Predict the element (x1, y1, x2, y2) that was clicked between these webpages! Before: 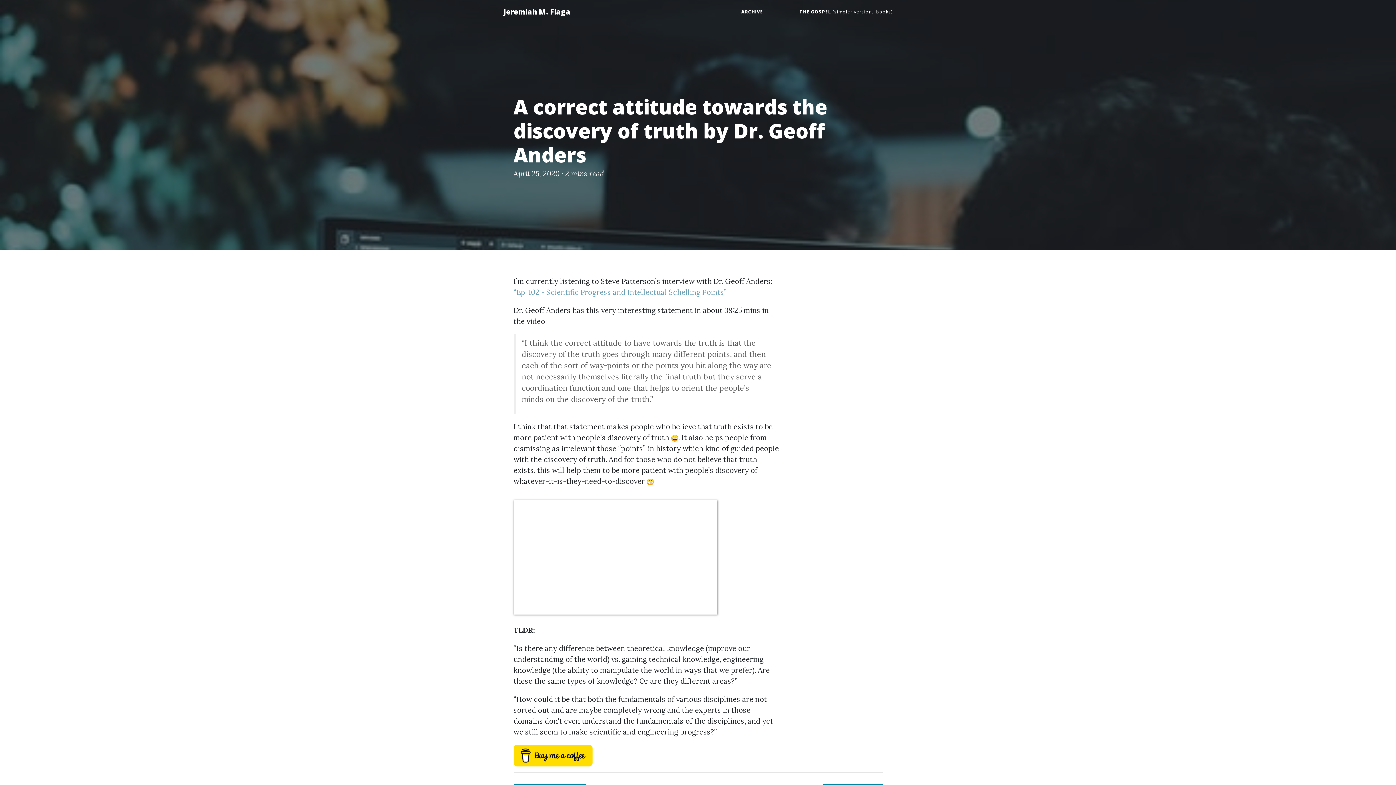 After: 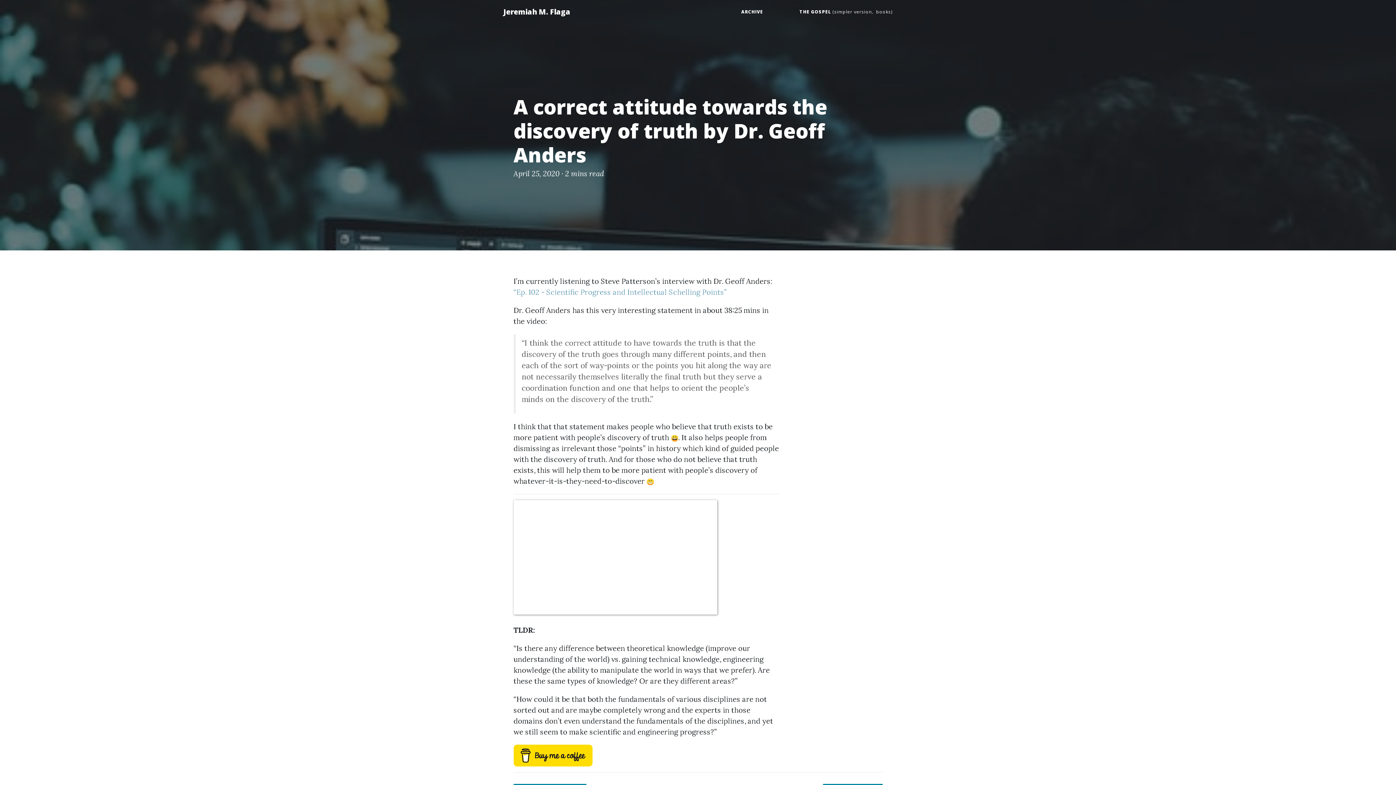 Action: bbox: (513, 750, 592, 759)